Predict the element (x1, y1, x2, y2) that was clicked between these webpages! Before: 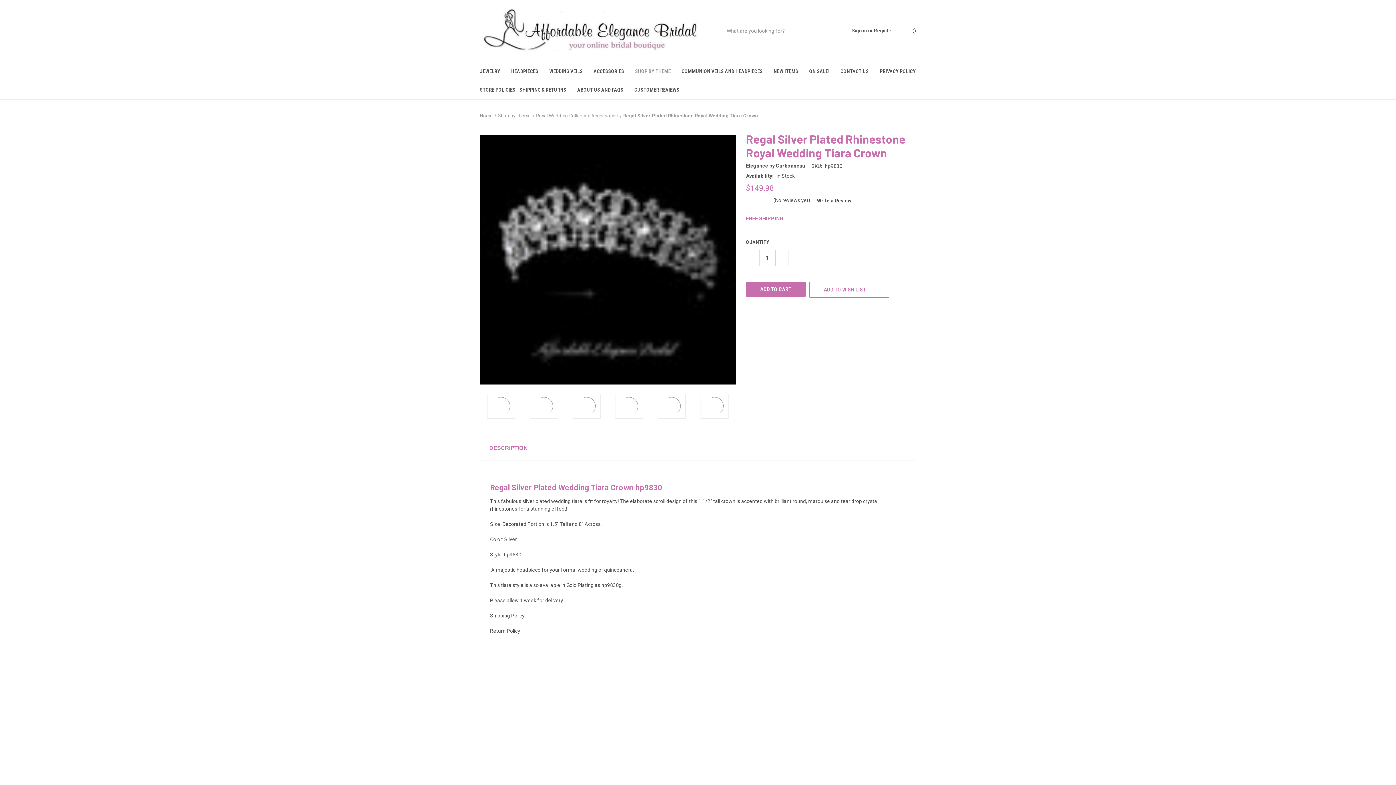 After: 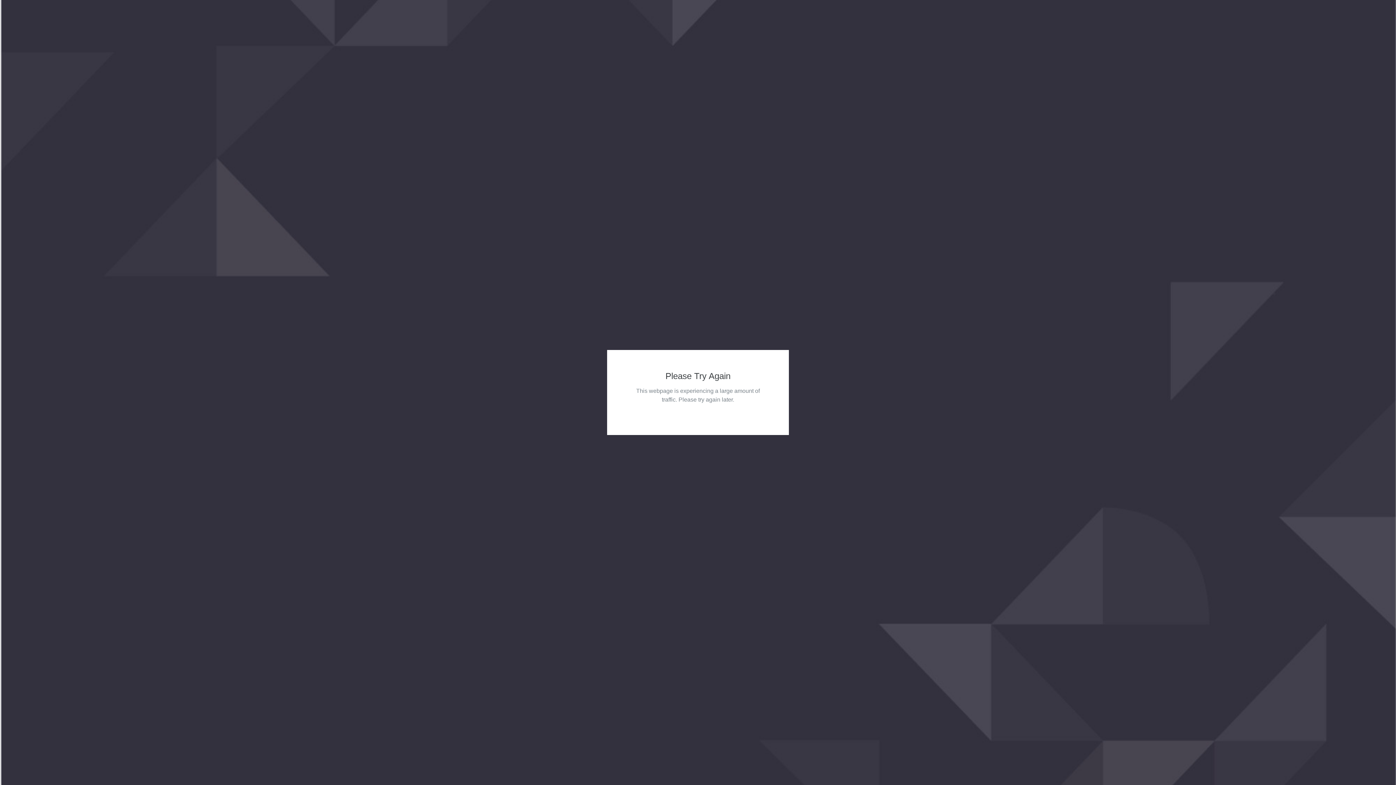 Action: label: Royal Wedding Collection Accessories bbox: (536, 113, 618, 118)